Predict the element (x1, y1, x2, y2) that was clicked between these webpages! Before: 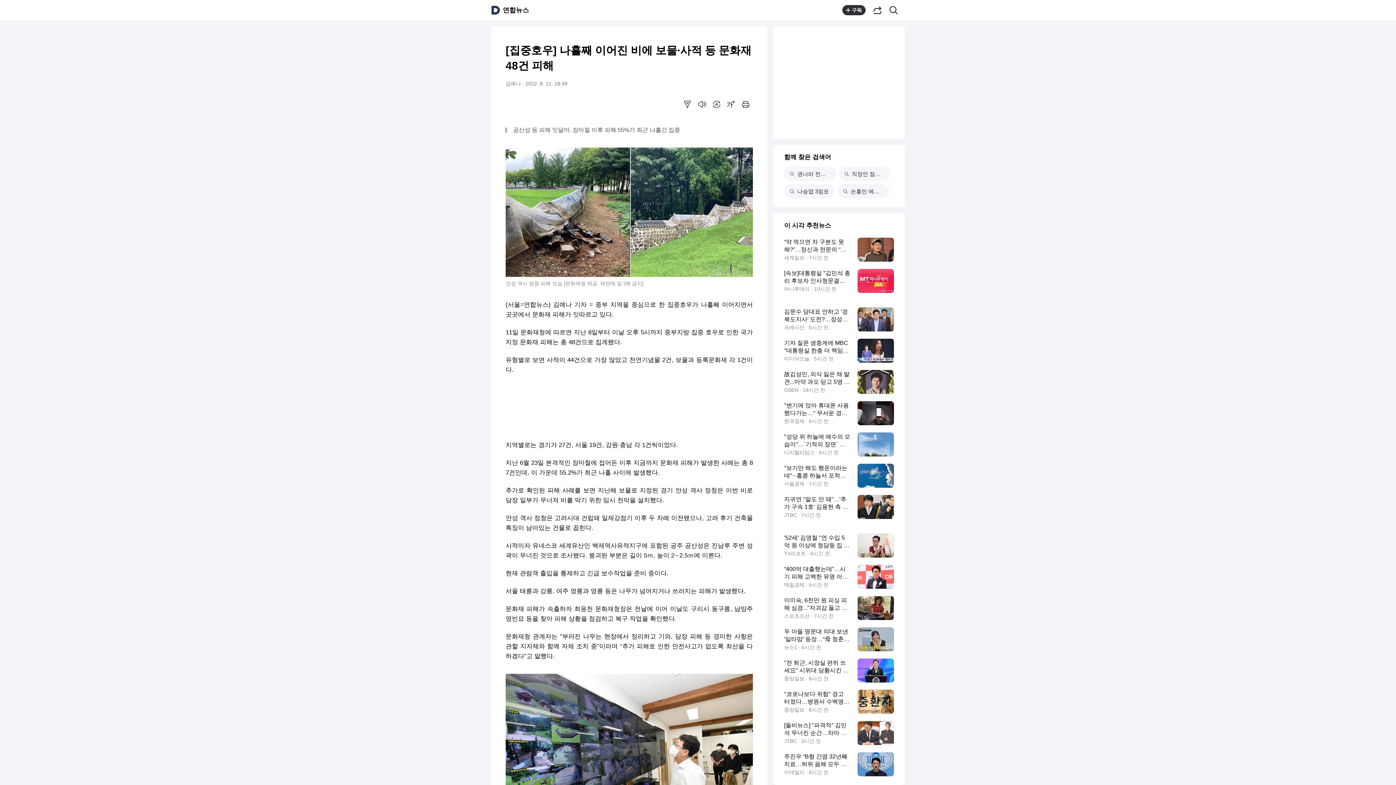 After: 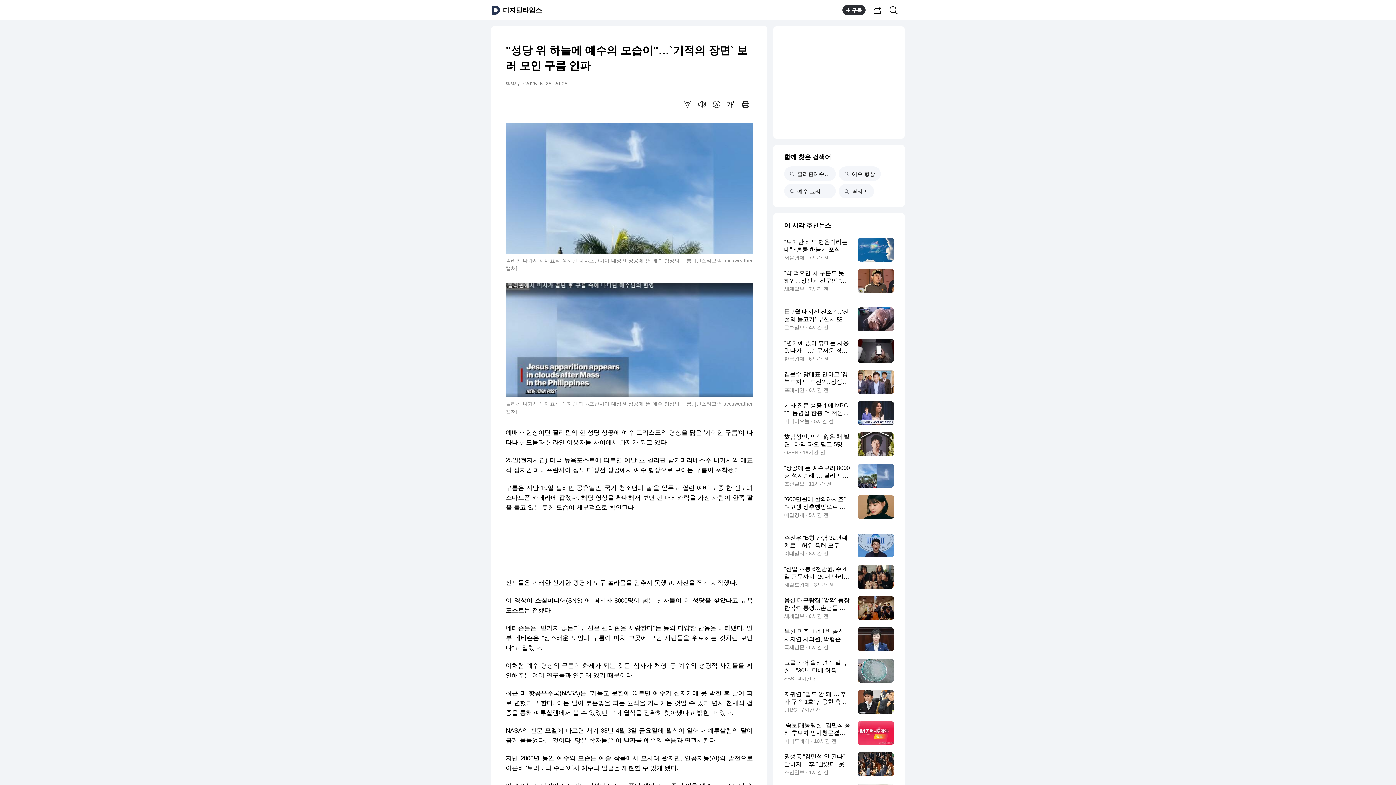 Action: label: "성당 위 하늘에 예수의 모습이"…`기적의 장면` 보러 모인 구름 인파
디지털타임스 · 6시간 전 bbox: (784, 432, 894, 456)